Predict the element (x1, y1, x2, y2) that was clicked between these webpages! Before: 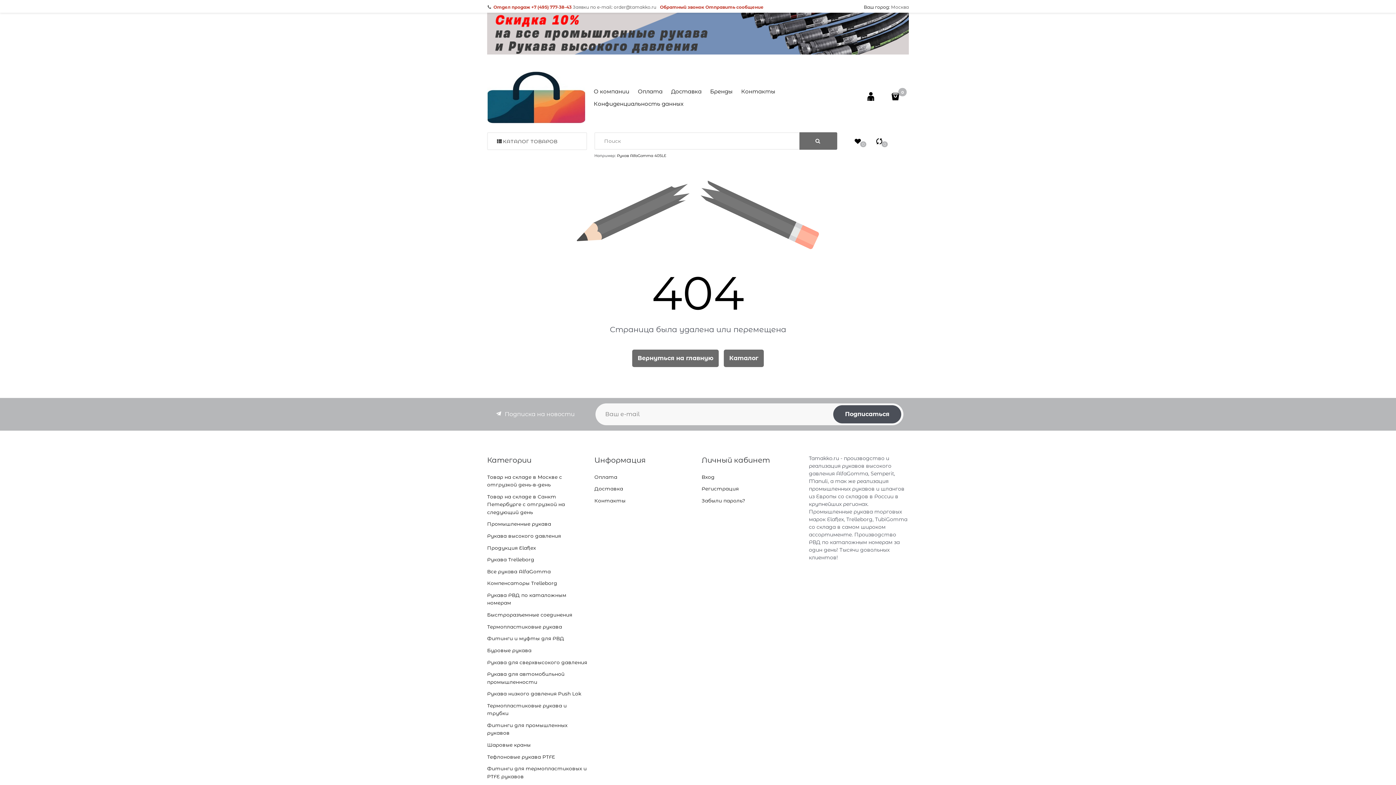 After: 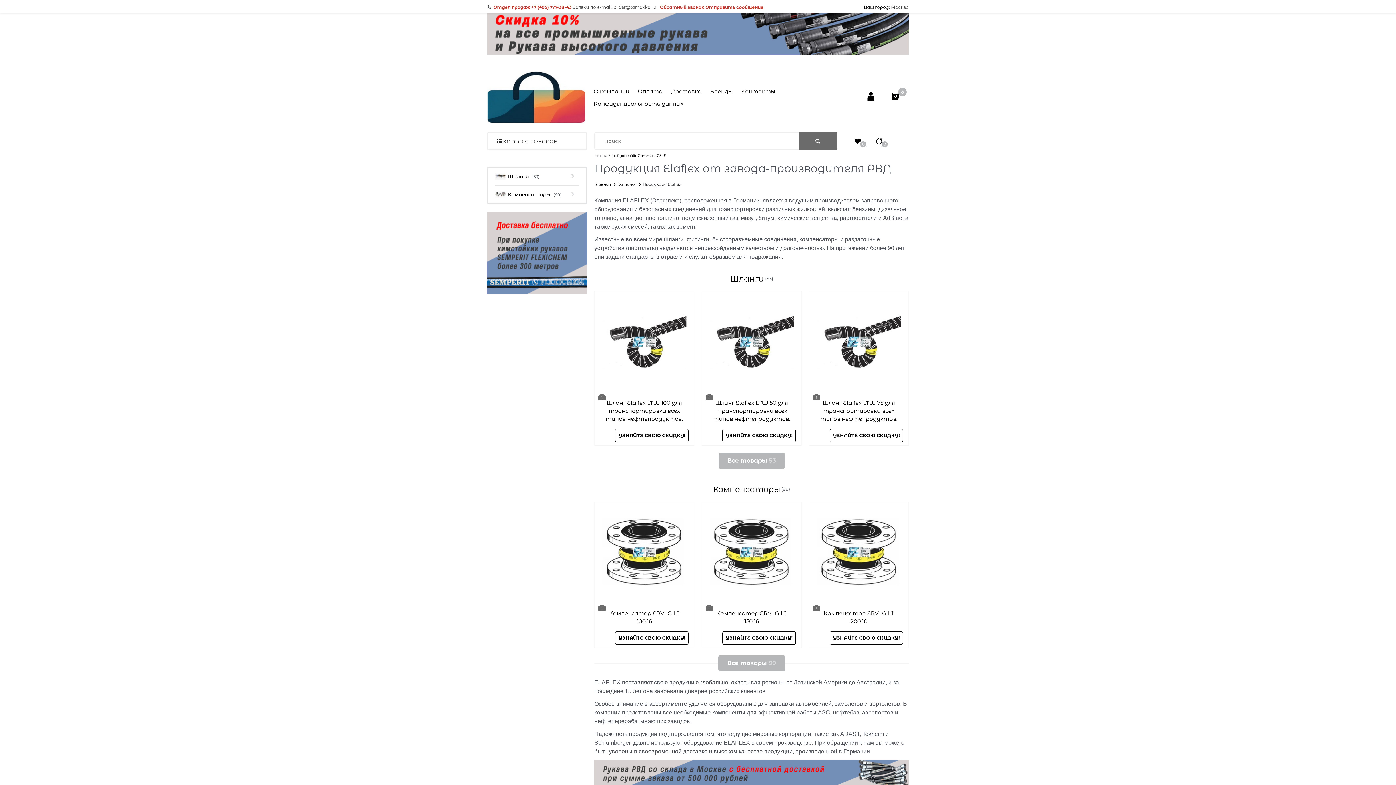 Action: label: Продукция Elaflex bbox: (487, 545, 536, 550)